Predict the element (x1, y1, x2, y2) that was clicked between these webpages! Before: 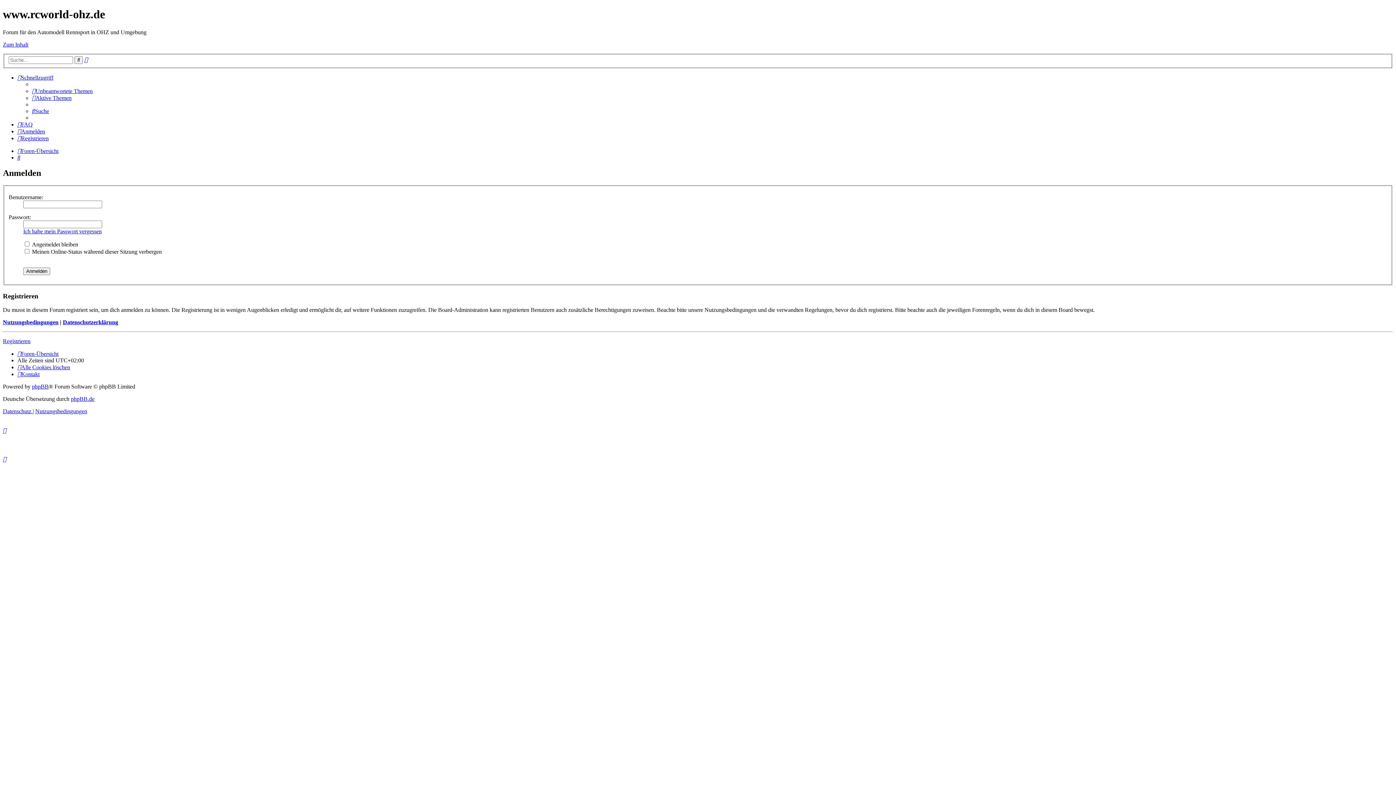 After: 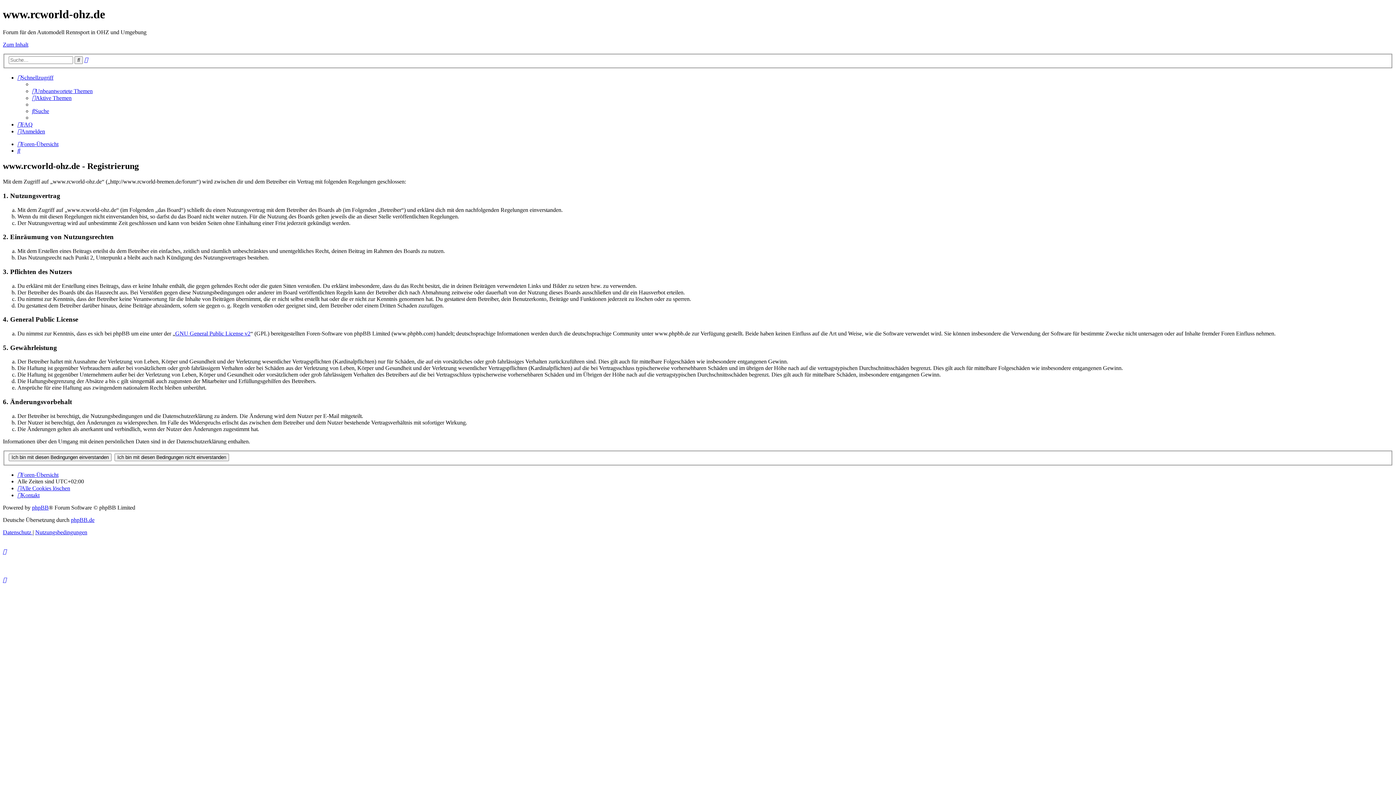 Action: bbox: (17, 135, 48, 141) label: Registrieren